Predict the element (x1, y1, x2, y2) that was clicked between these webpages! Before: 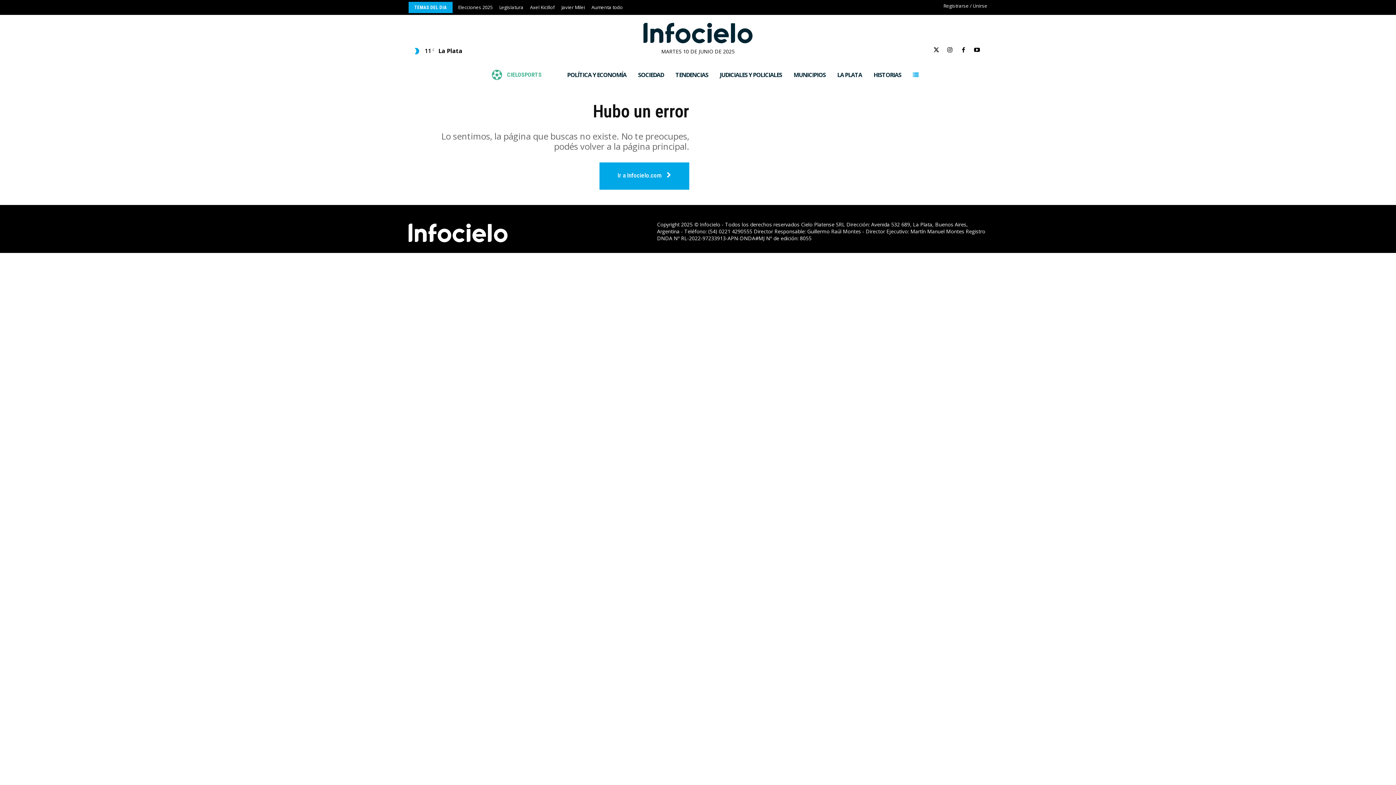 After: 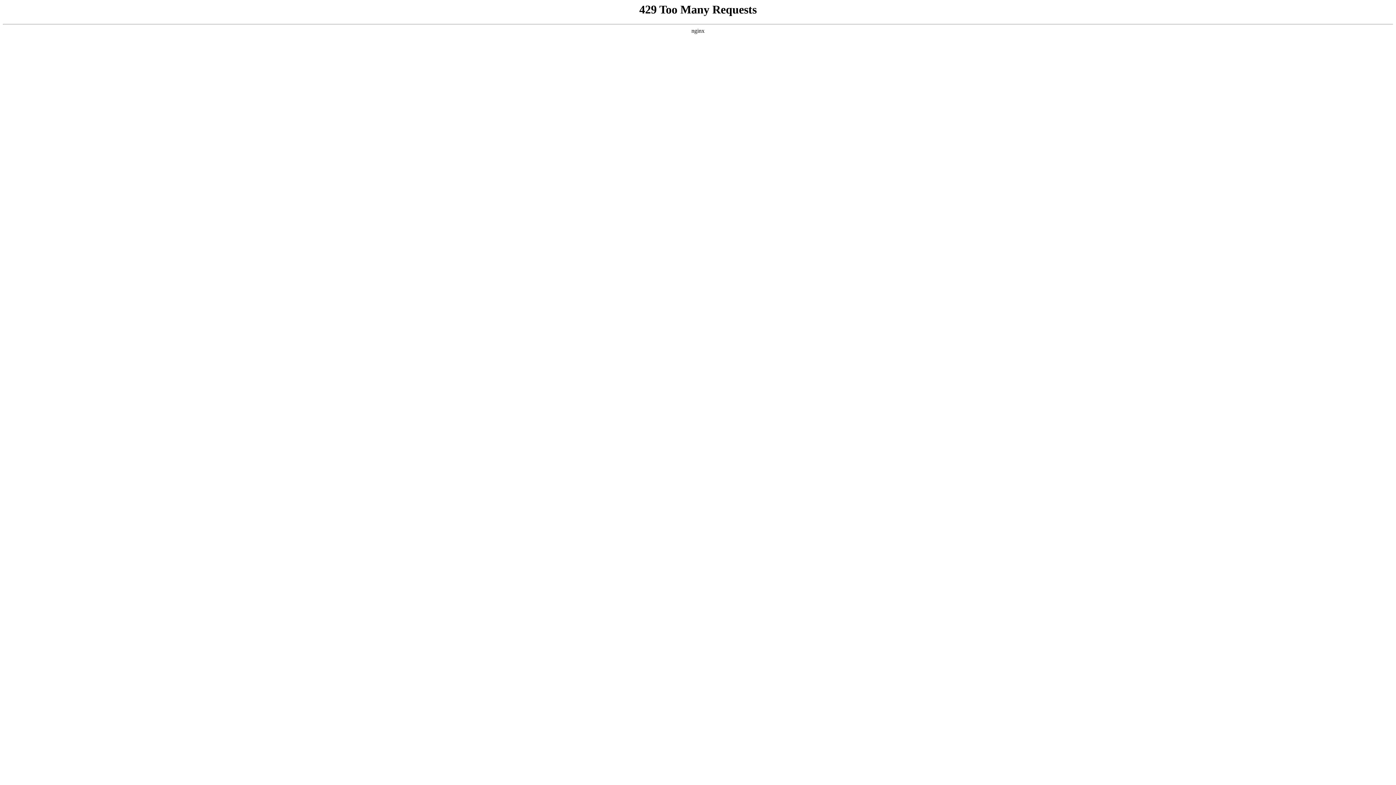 Action: bbox: (601, 22, 794, 43) label: Infocielo.com